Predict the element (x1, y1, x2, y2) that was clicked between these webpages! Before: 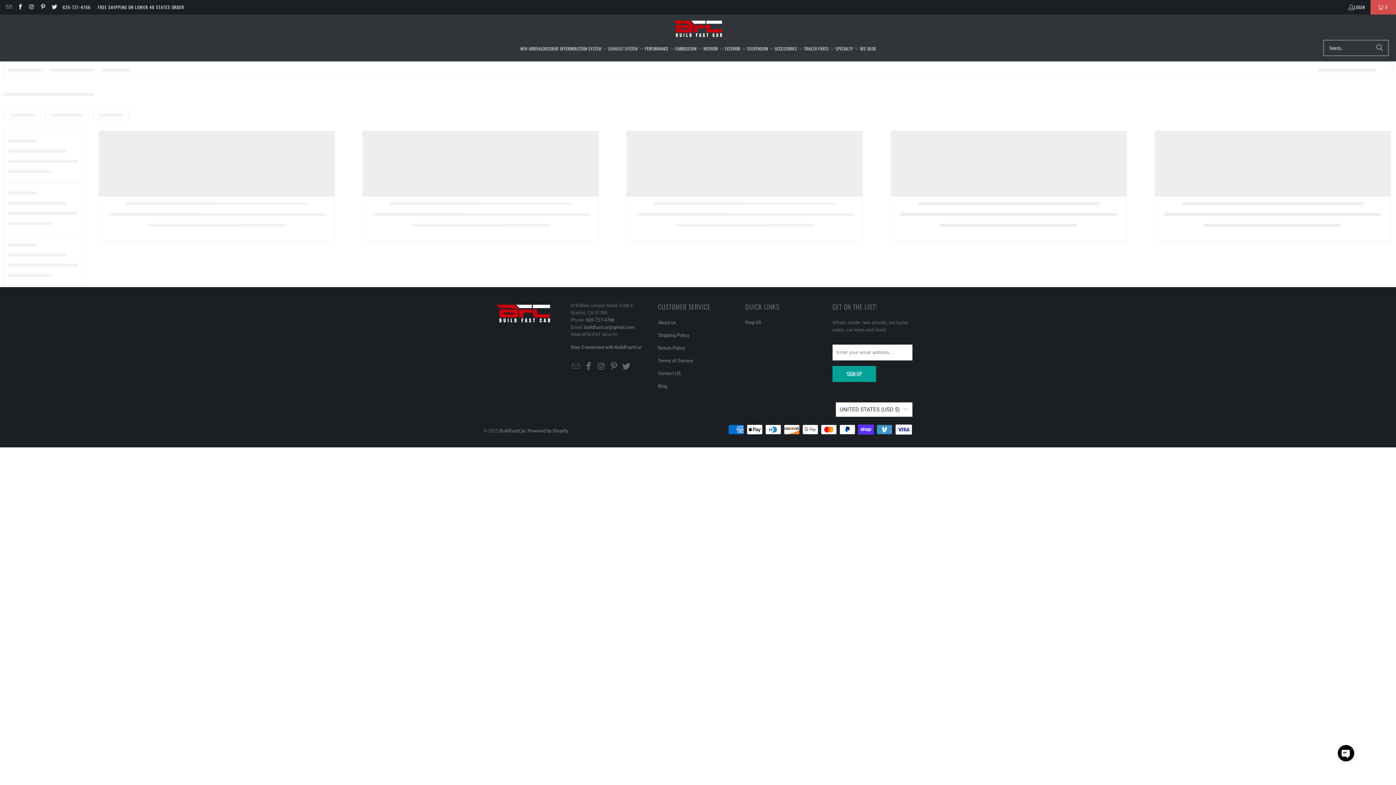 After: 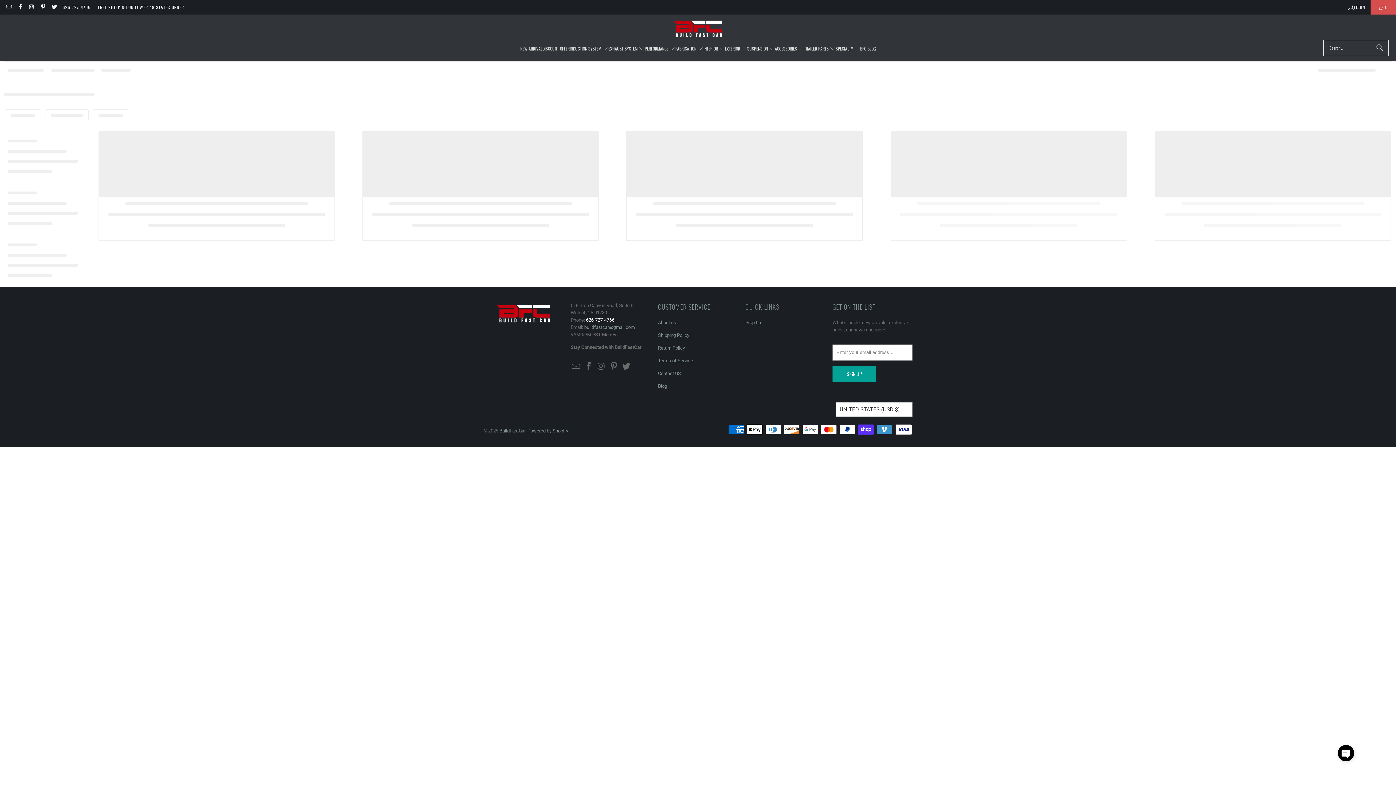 Action: label: 626-727-4766 bbox: (586, 317, 614, 322)